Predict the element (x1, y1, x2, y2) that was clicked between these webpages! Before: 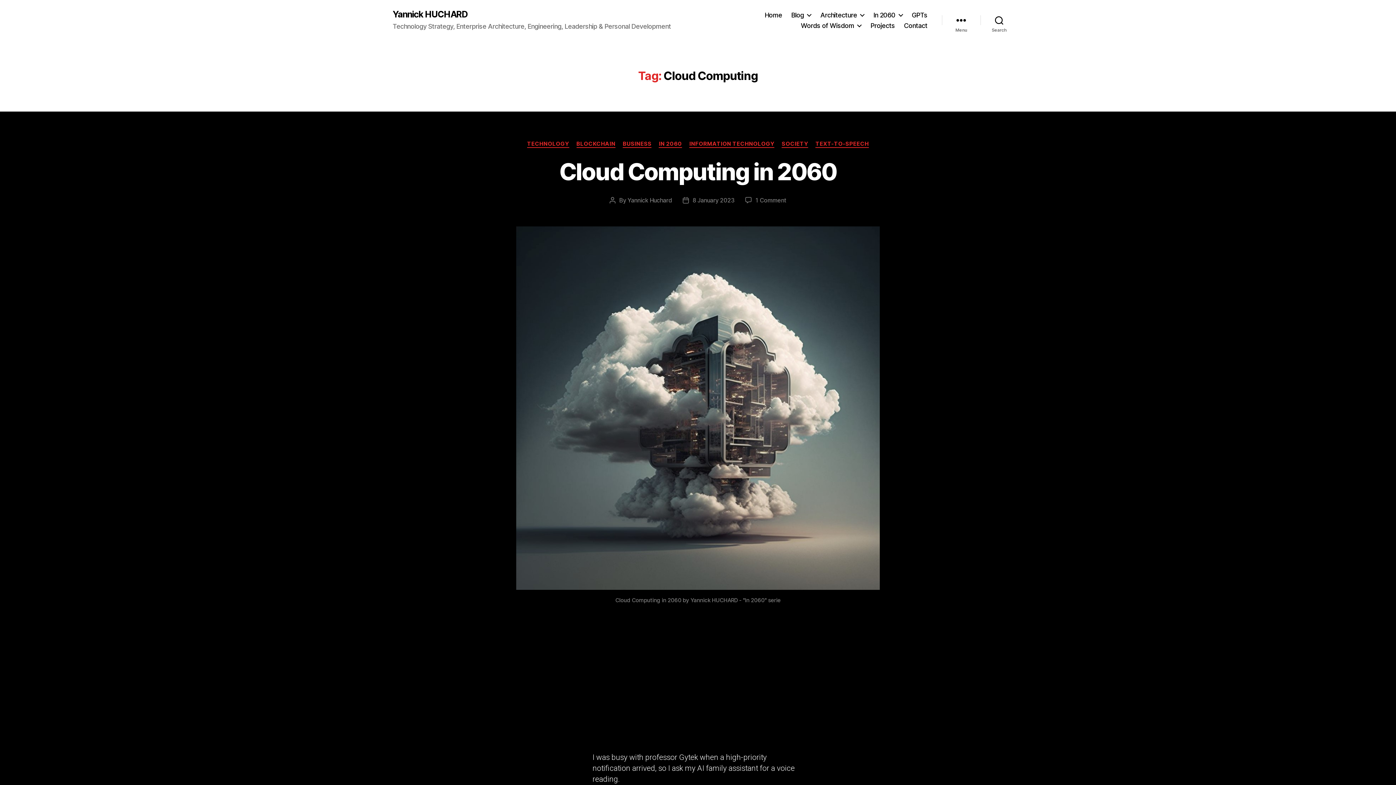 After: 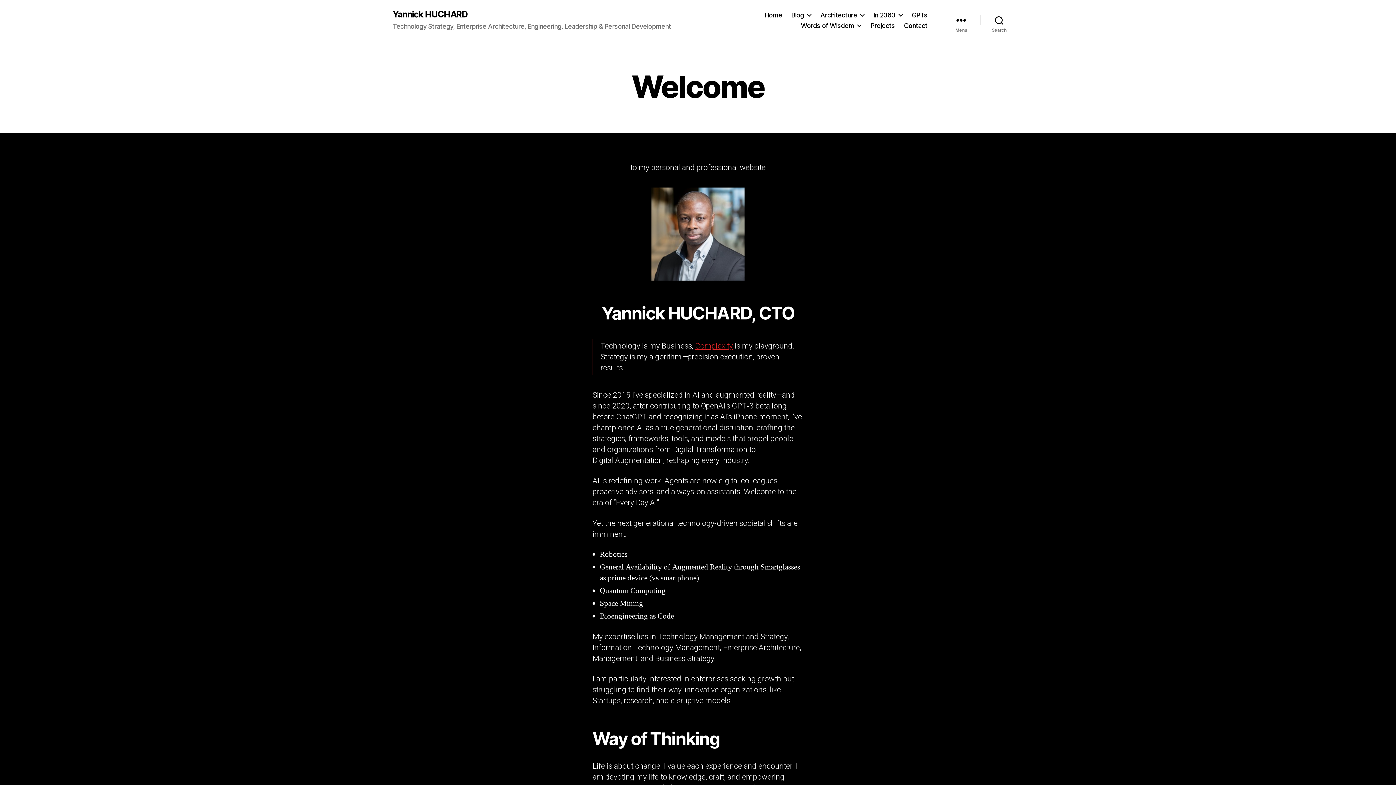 Action: label: Home bbox: (764, 11, 782, 18)